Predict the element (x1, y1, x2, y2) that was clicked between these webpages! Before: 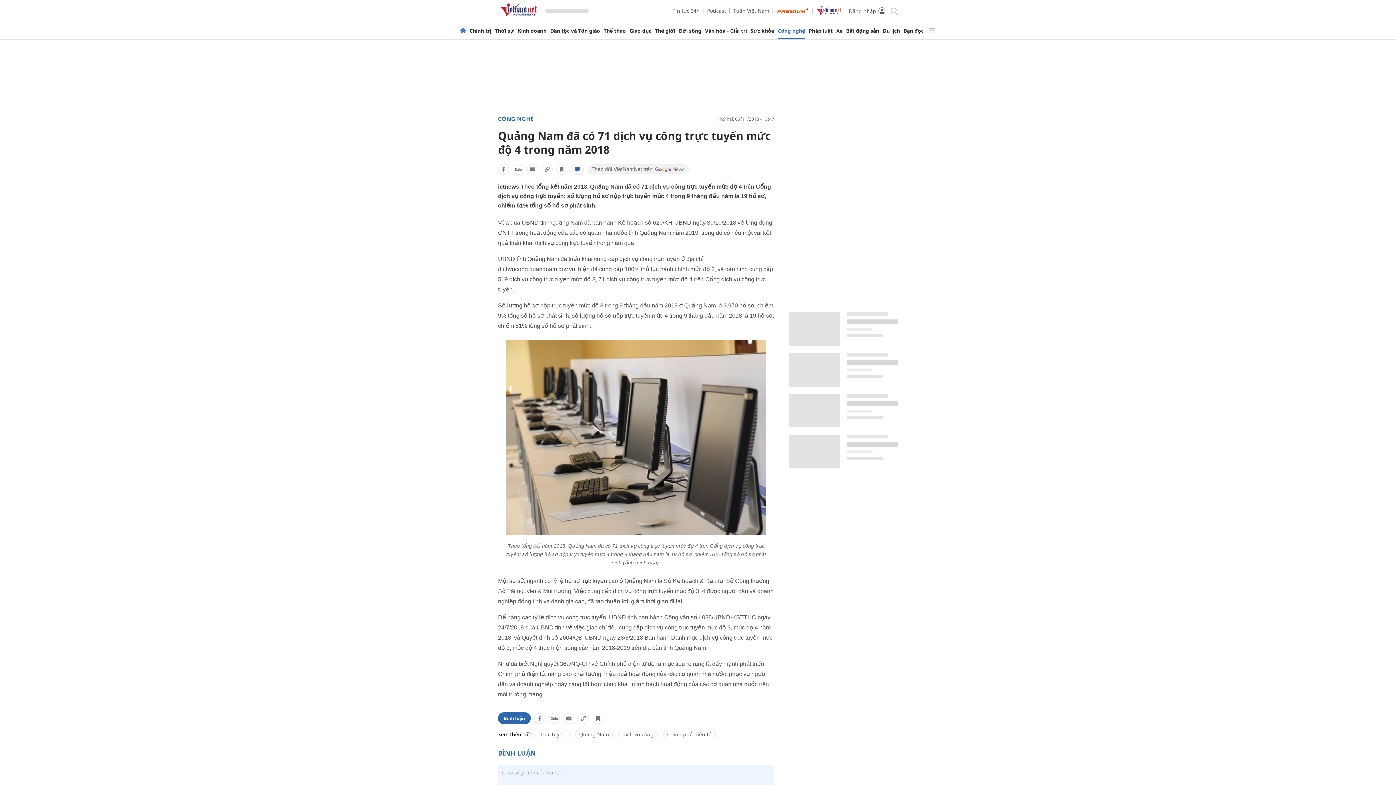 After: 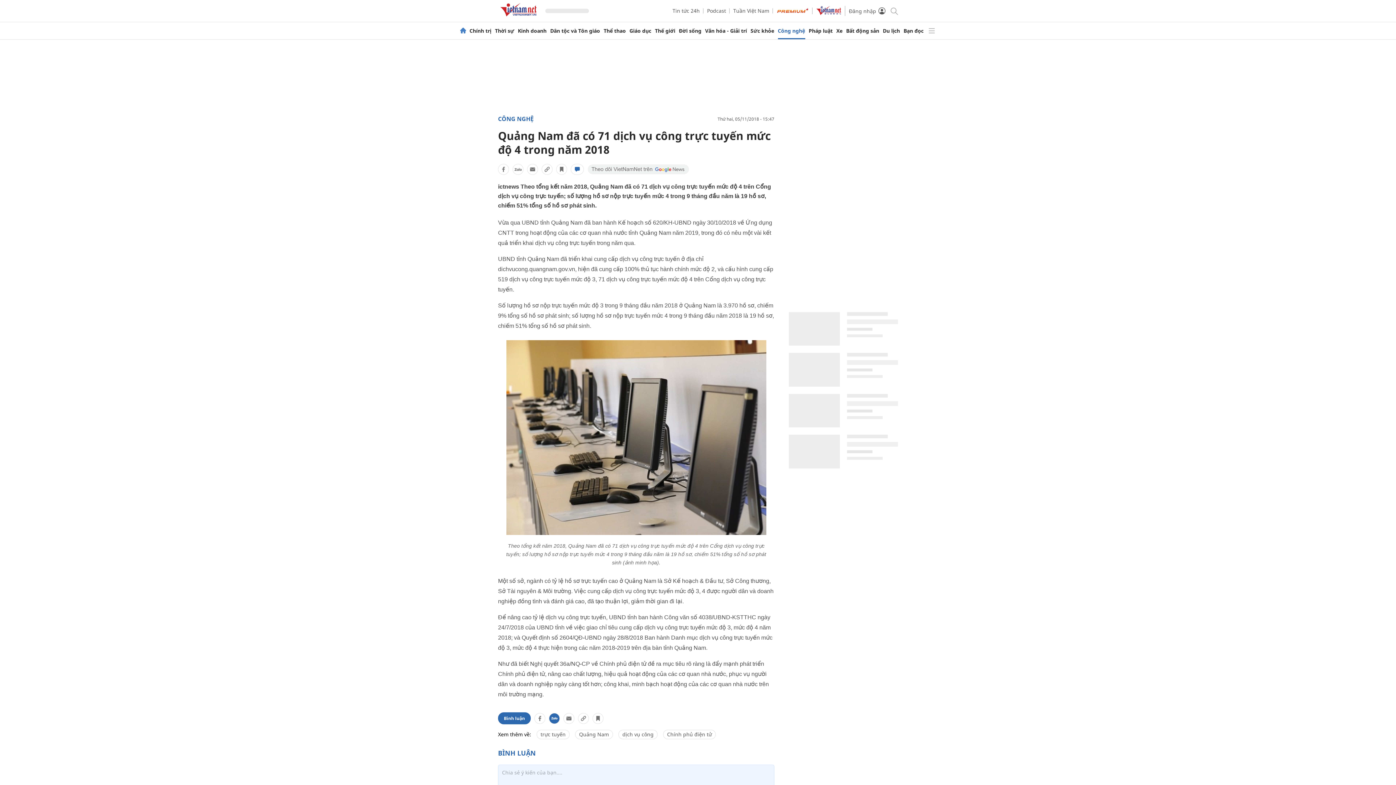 Action: bbox: (549, 713, 560, 724)